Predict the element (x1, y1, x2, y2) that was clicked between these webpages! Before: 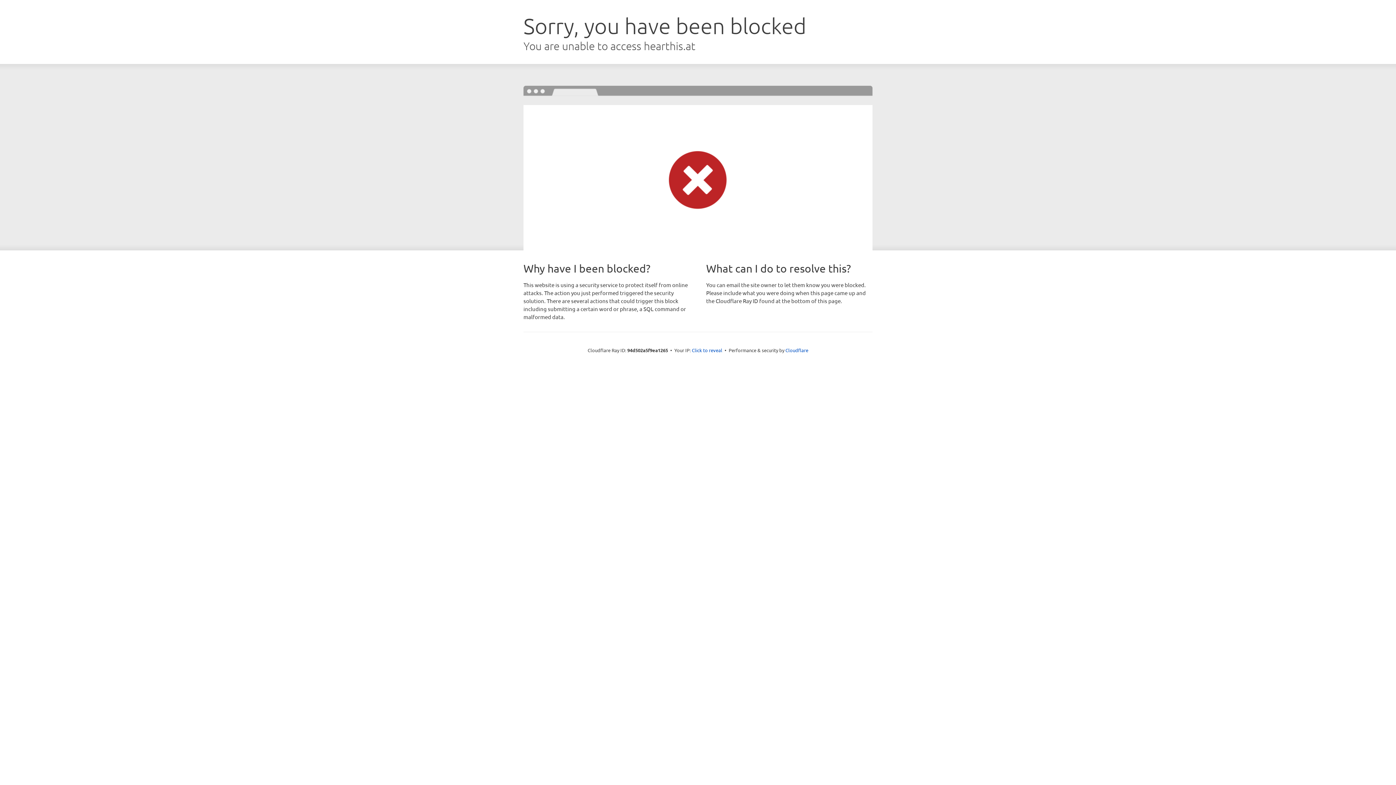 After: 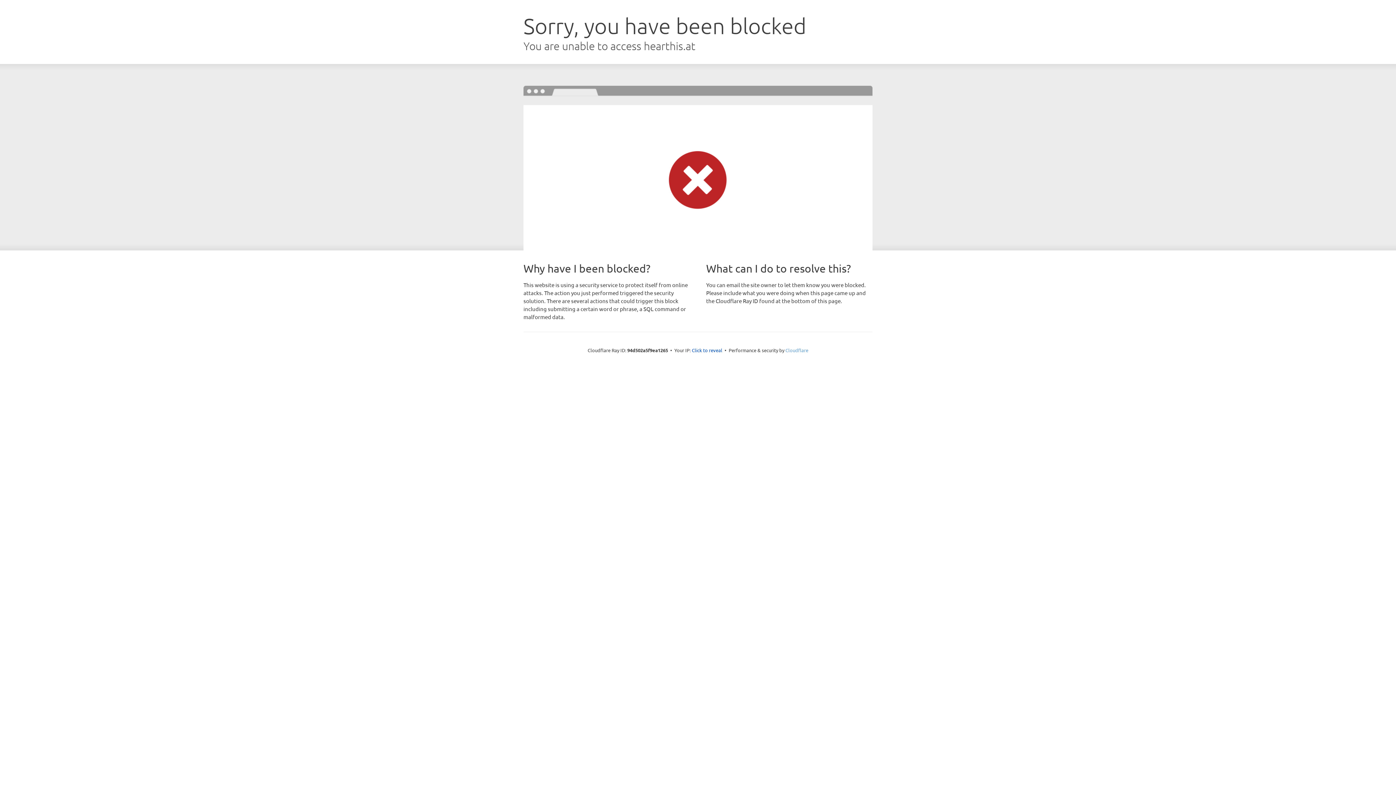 Action: label: Cloudflare bbox: (785, 347, 808, 353)